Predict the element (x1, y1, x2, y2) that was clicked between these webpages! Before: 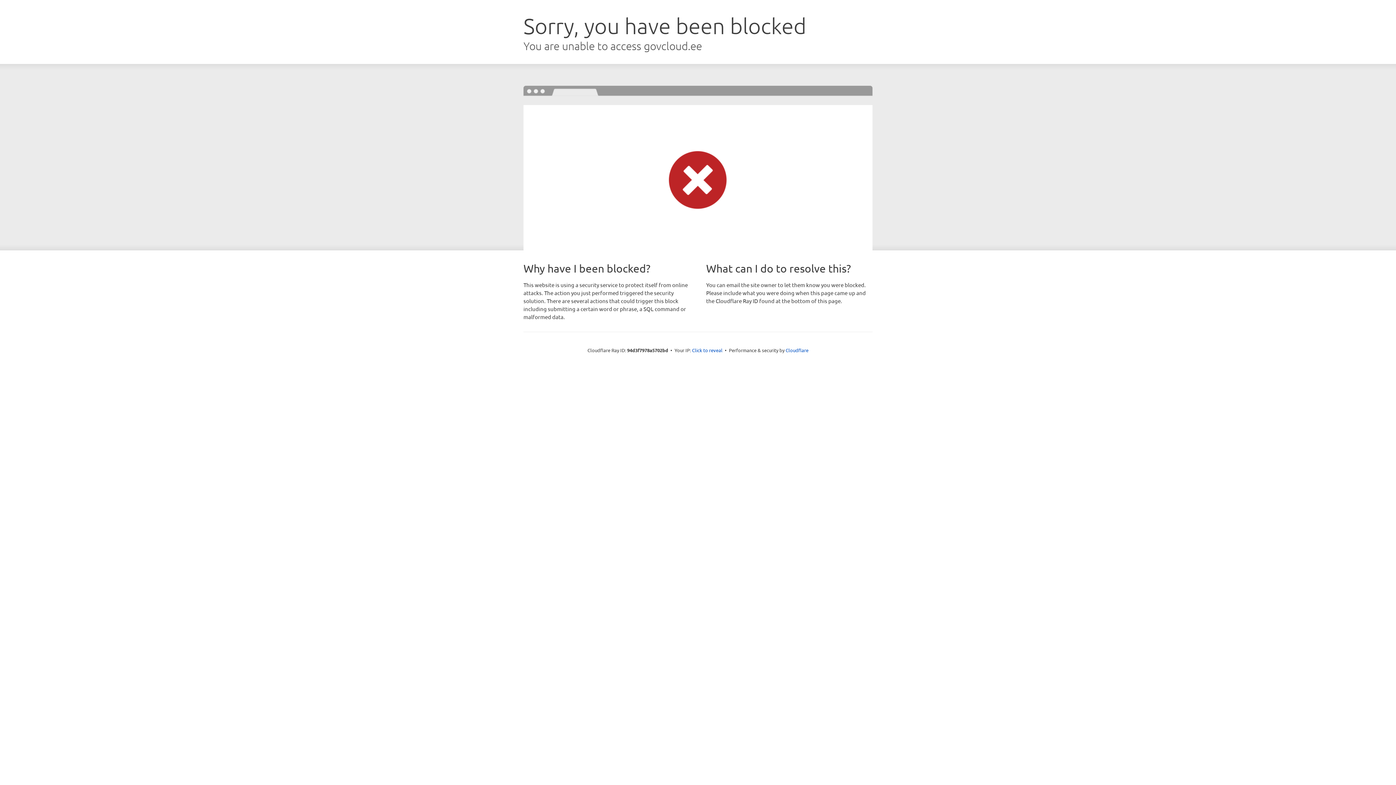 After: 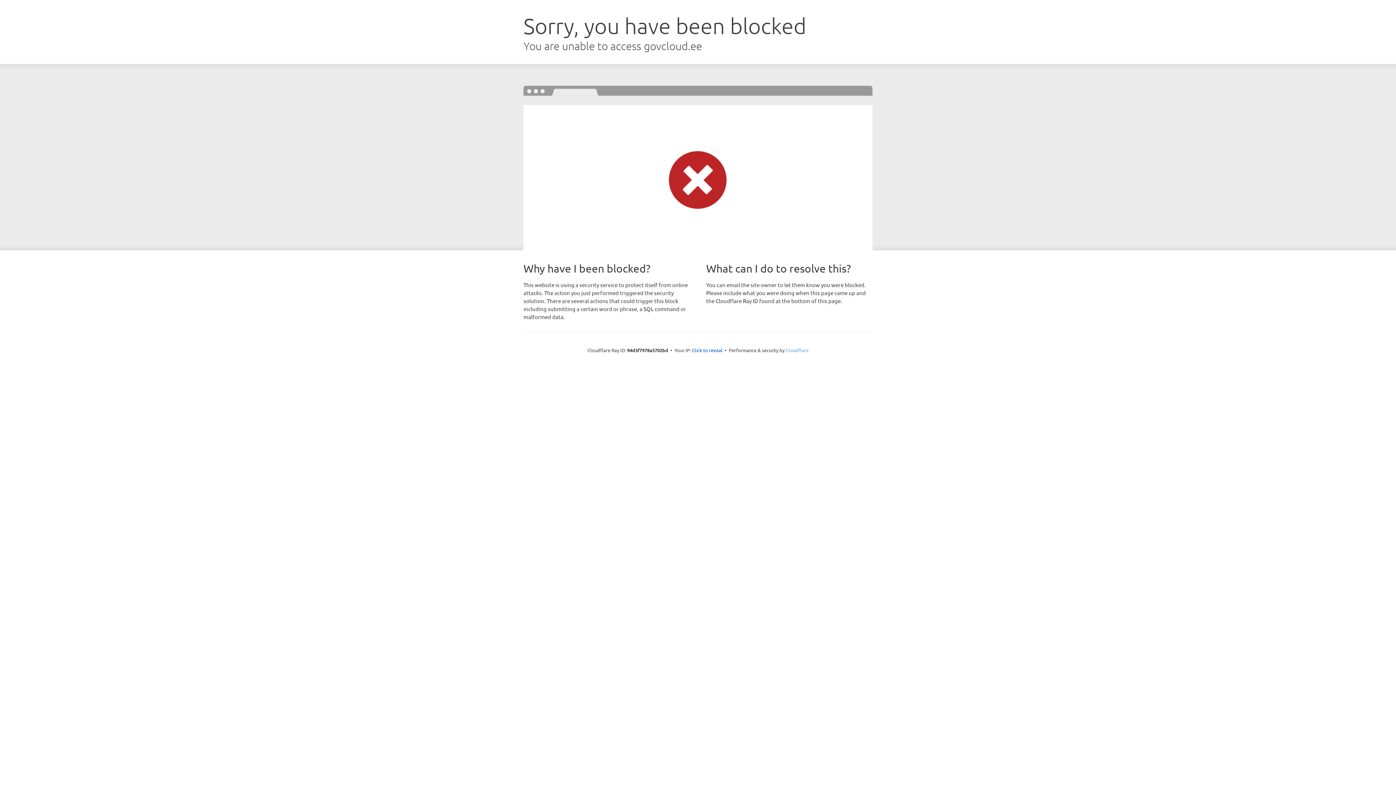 Action: label: Cloudflare bbox: (785, 347, 808, 353)